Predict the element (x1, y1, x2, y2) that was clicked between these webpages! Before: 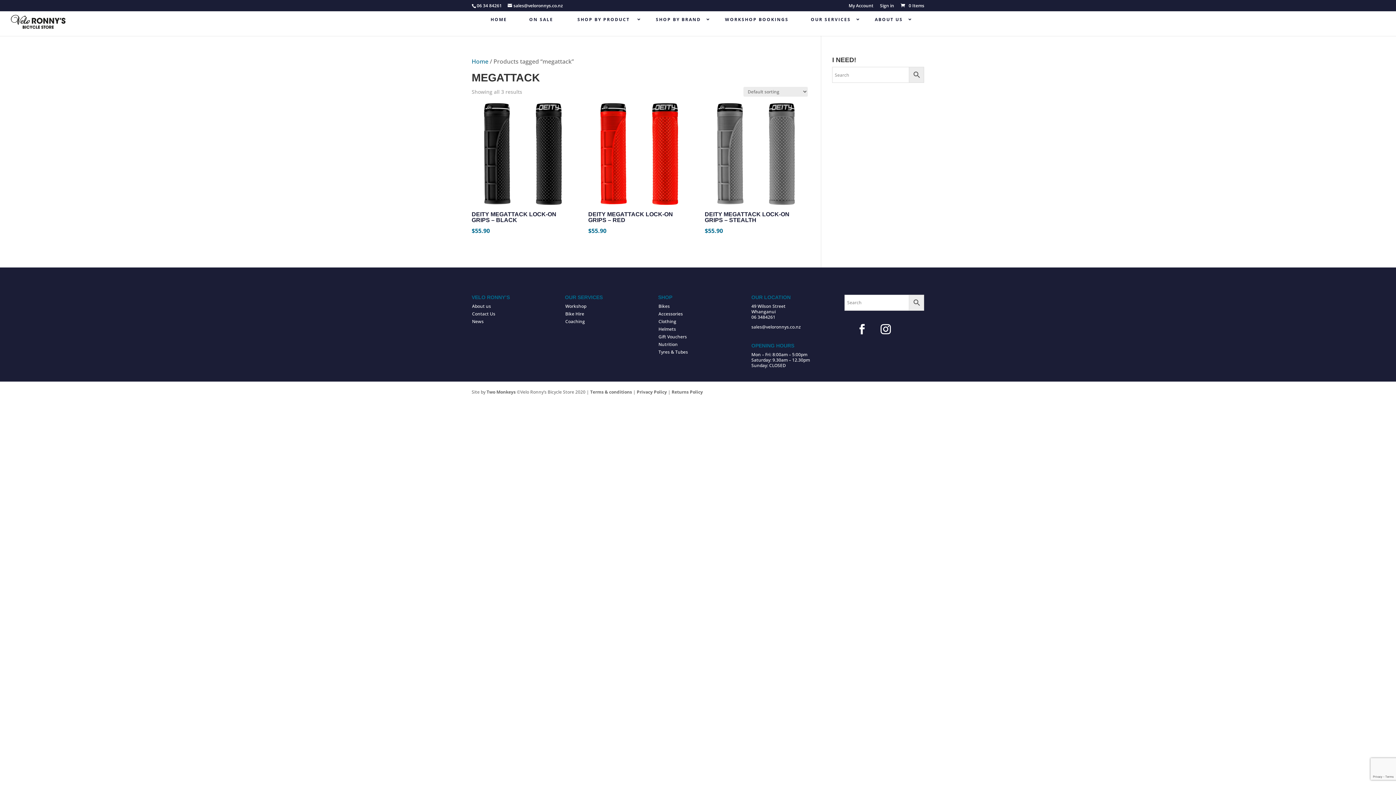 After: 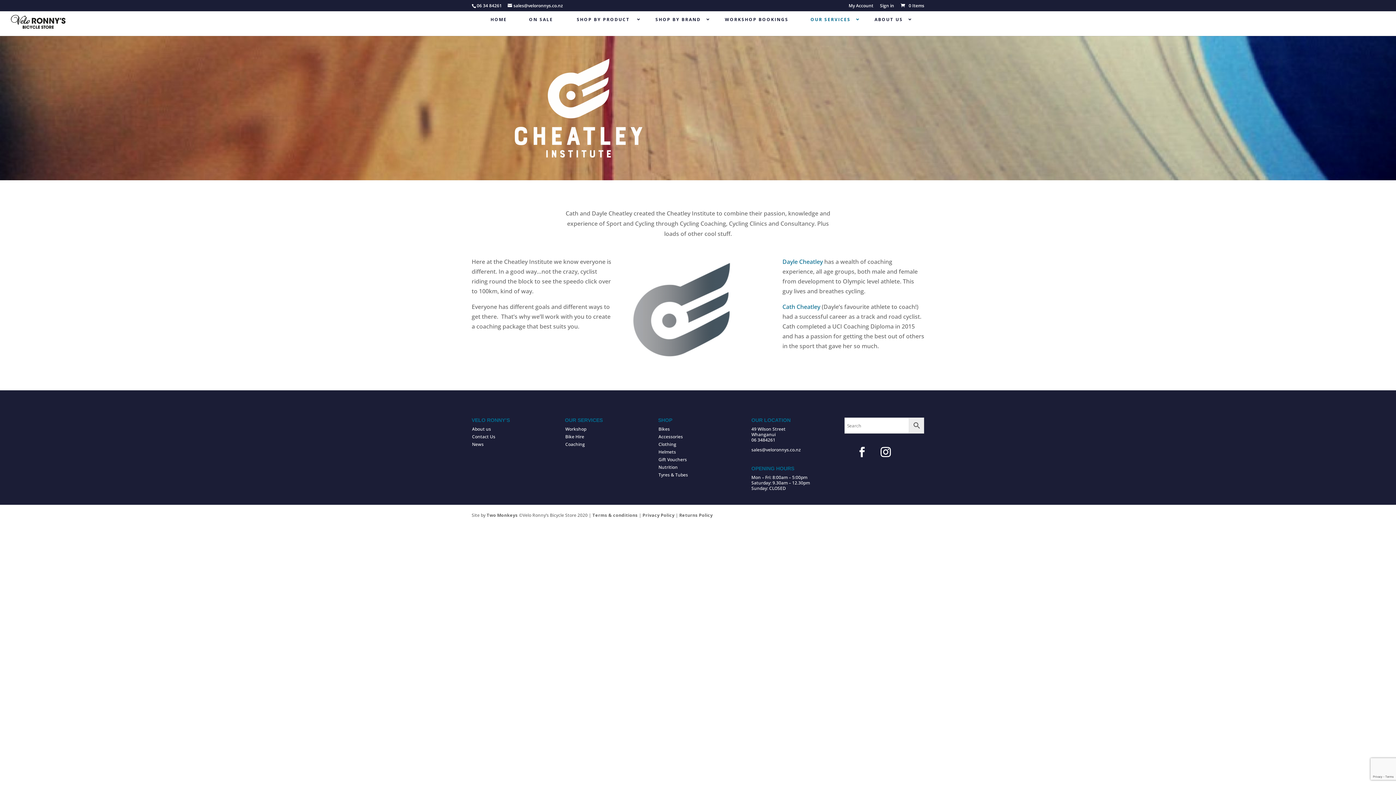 Action: bbox: (565, 318, 585, 324) label: Coaching